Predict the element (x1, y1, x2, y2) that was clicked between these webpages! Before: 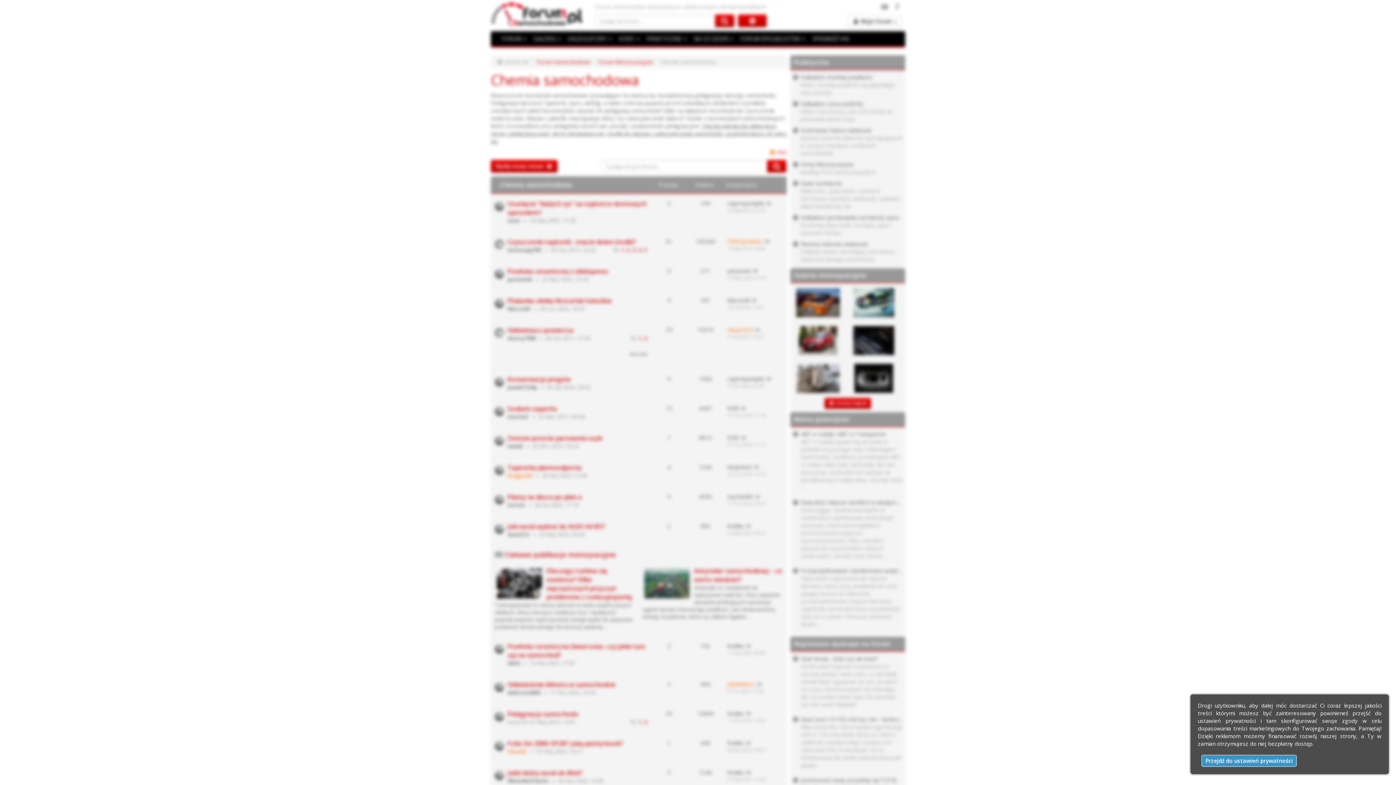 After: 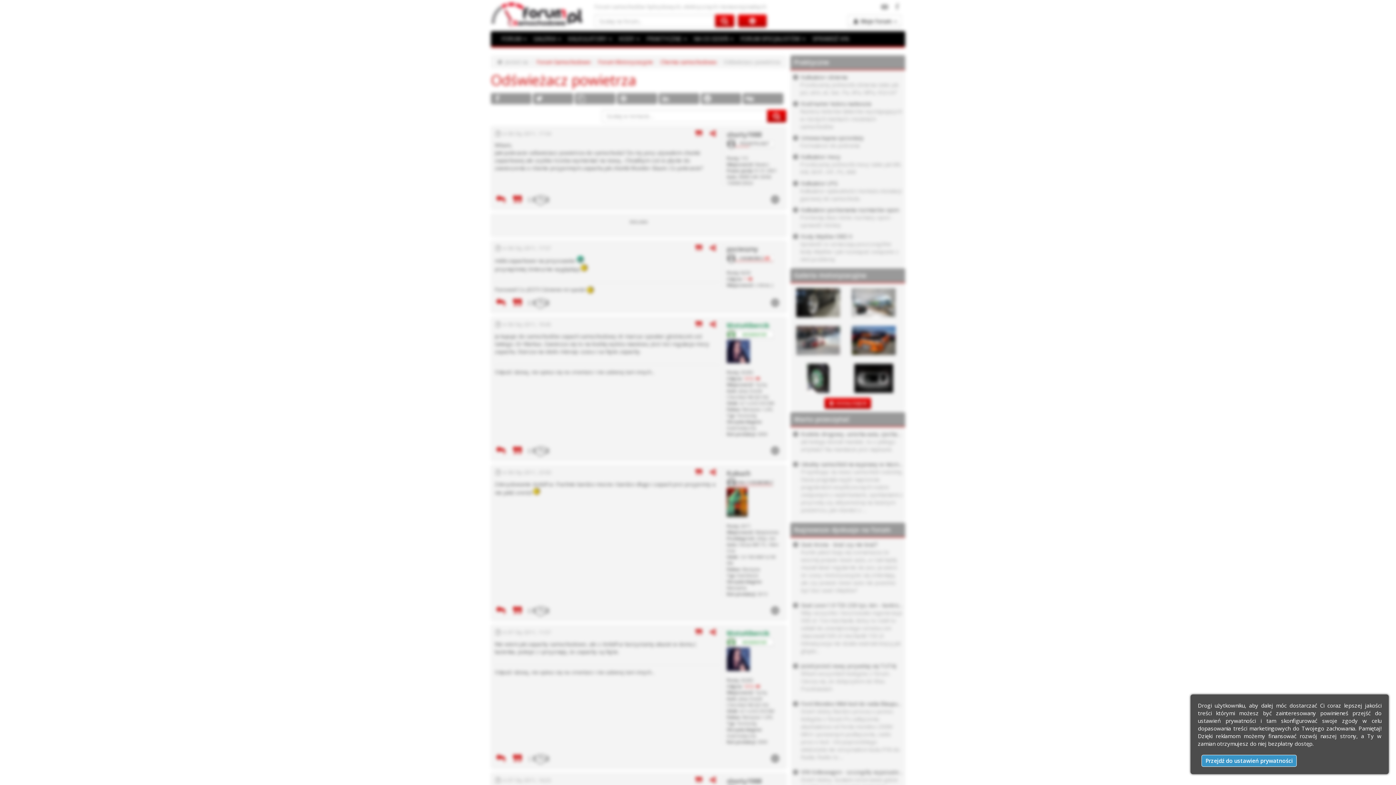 Action: label: 1 bbox: (638, 334, 641, 341)